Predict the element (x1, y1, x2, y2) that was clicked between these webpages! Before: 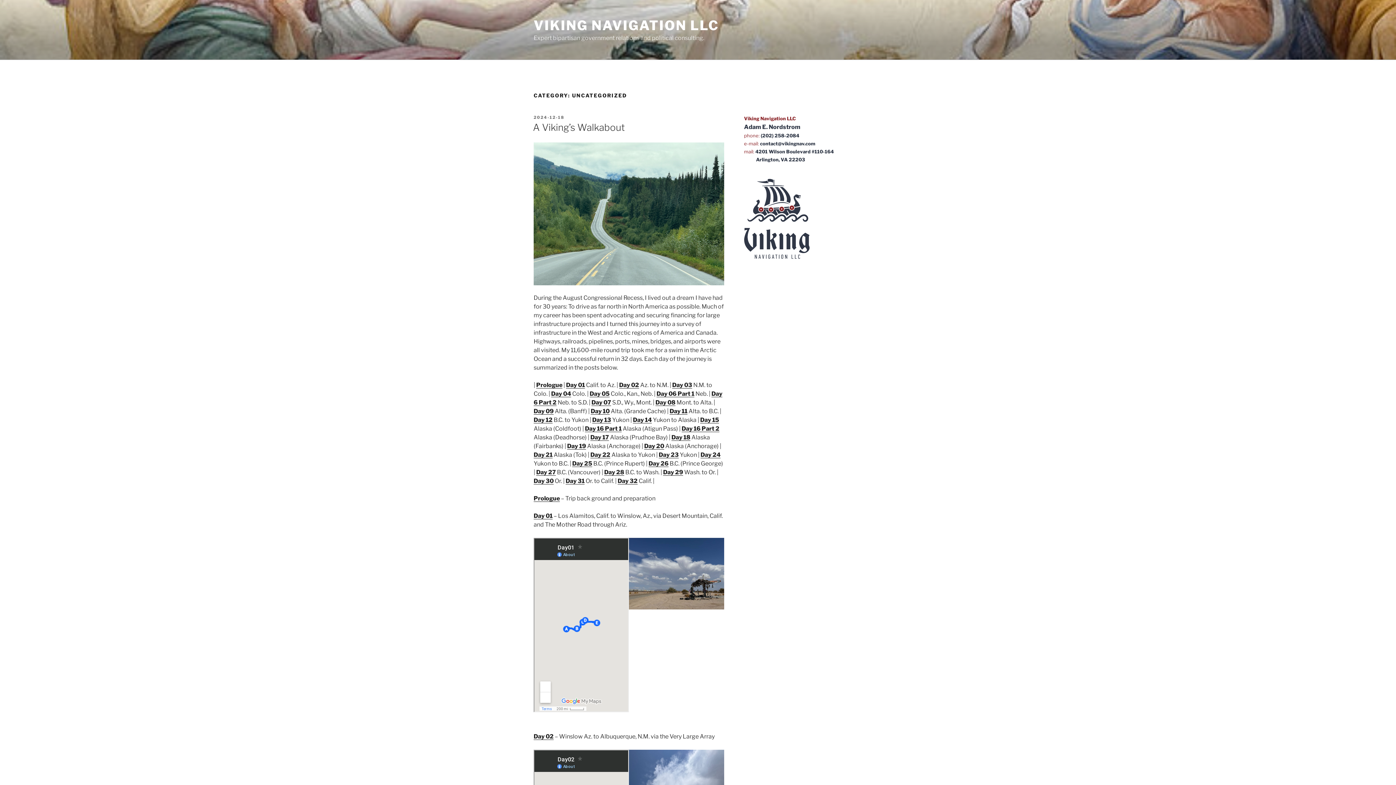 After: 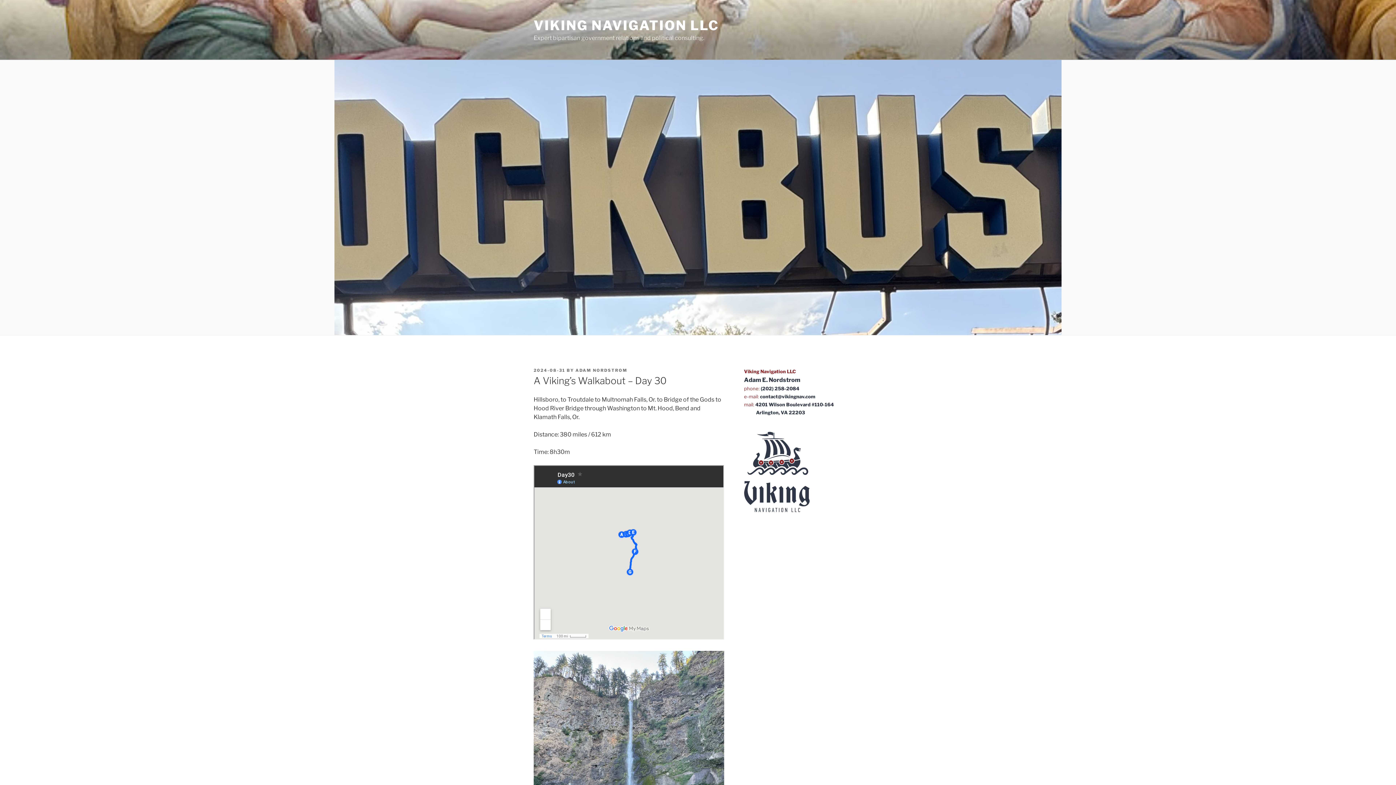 Action: bbox: (533, 477, 553, 484) label: Day 30